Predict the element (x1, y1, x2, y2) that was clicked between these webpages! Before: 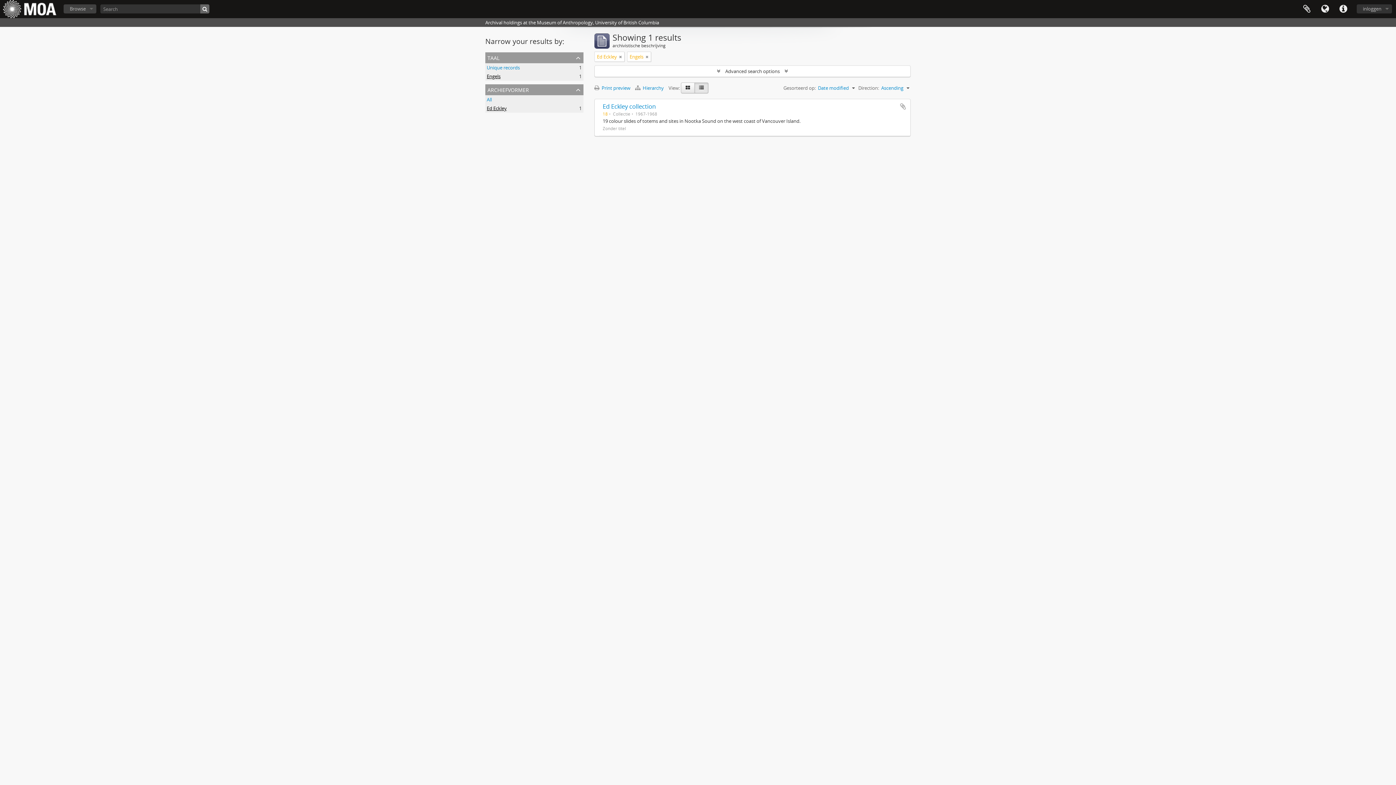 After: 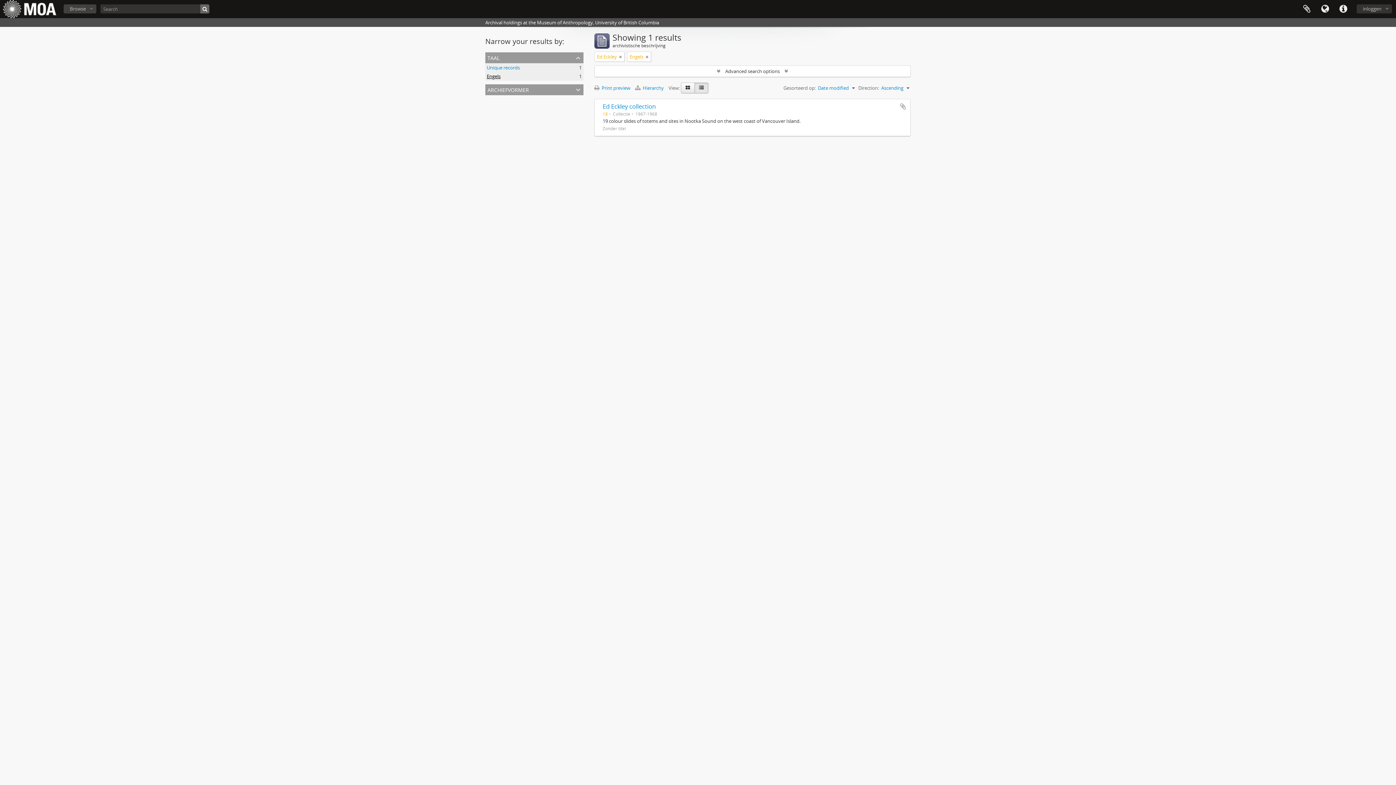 Action: bbox: (485, 84, 583, 95) label: archiefvormer